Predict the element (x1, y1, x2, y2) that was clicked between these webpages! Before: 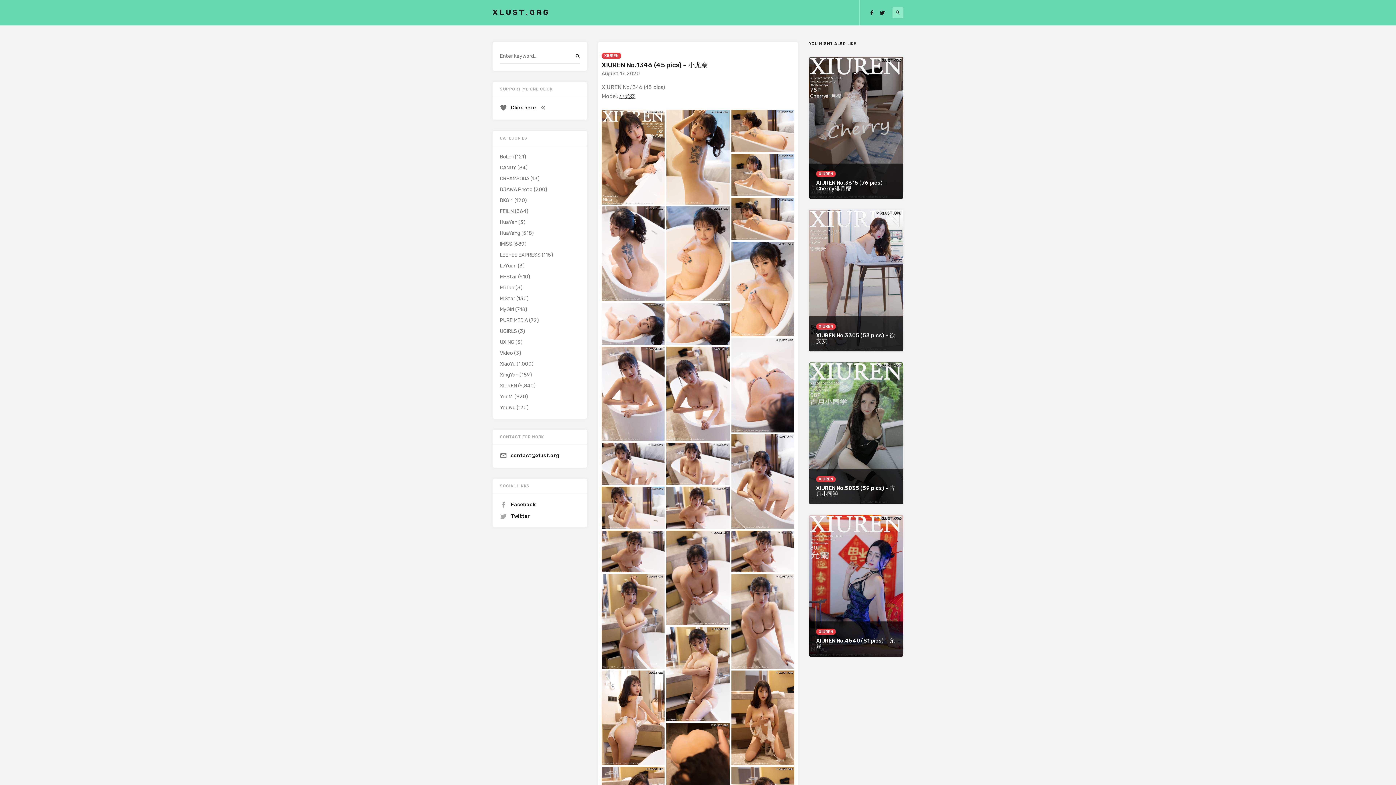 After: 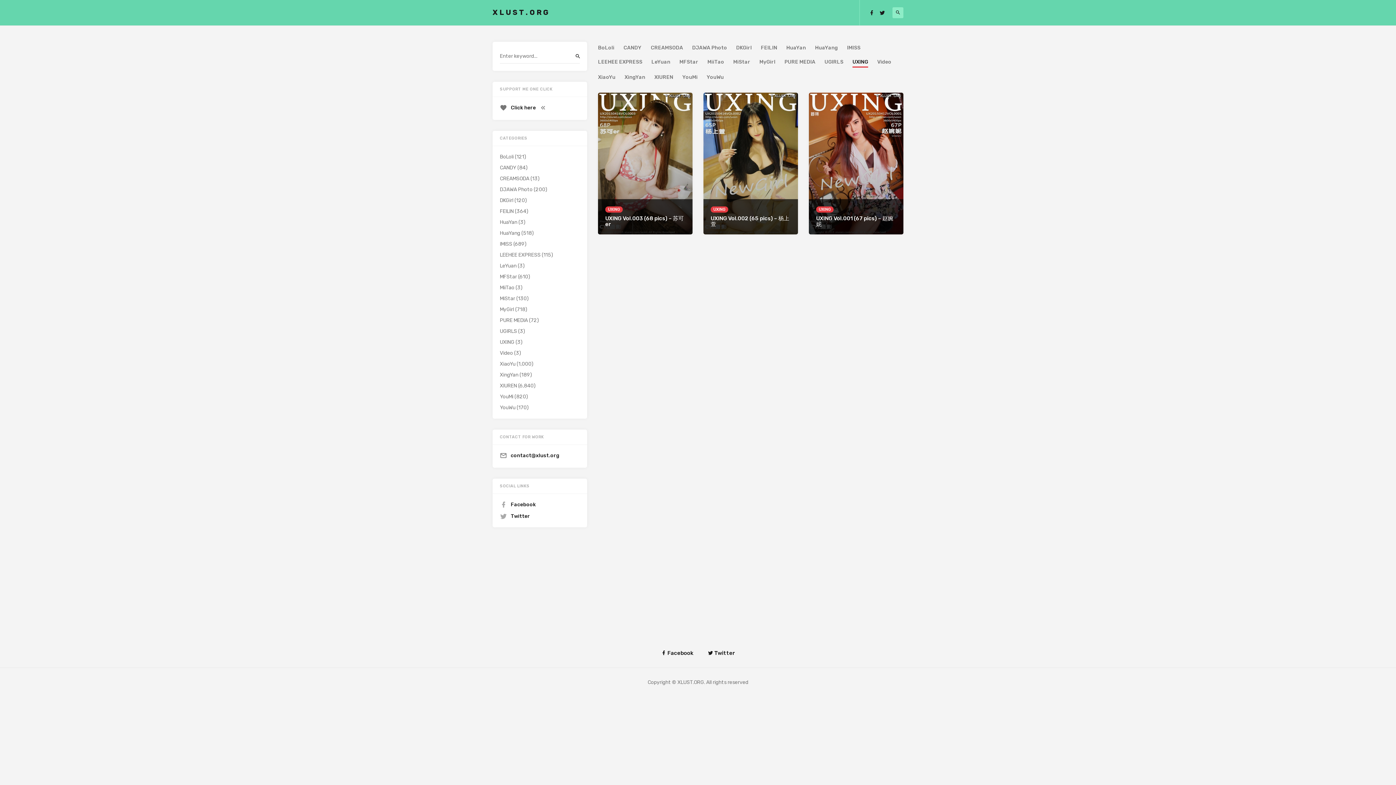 Action: label: UXING bbox: (500, 338, 514, 346)